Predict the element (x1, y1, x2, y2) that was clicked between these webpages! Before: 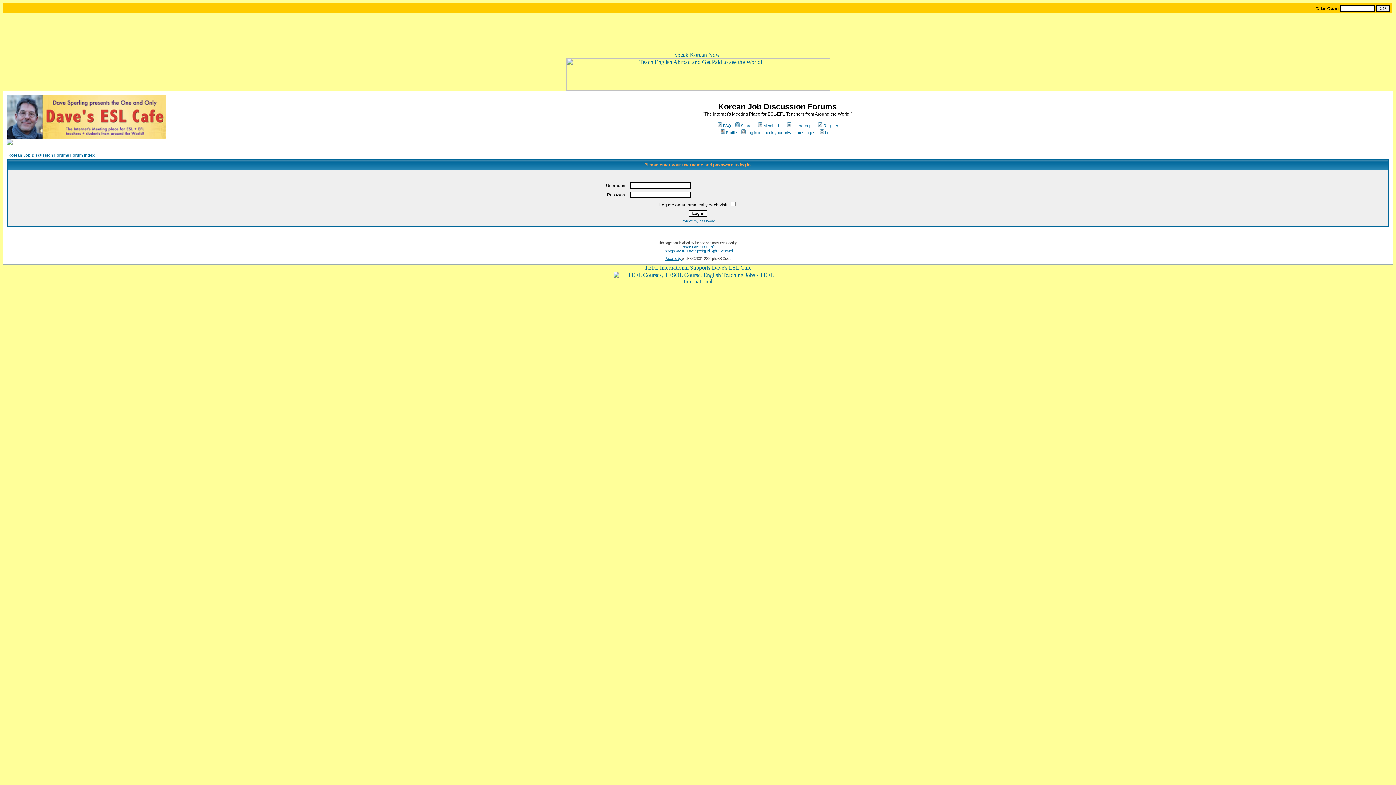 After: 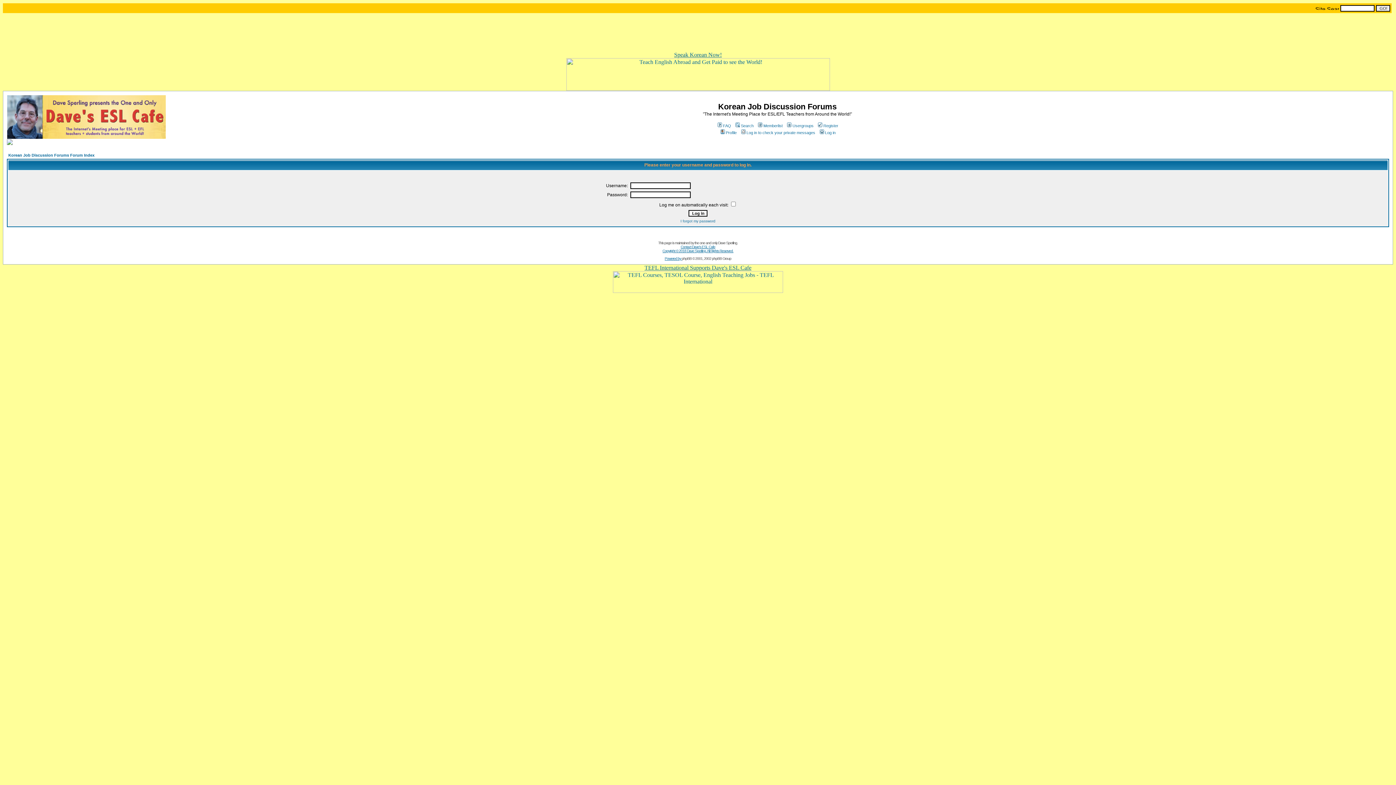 Action: label: Profile bbox: (719, 130, 736, 134)